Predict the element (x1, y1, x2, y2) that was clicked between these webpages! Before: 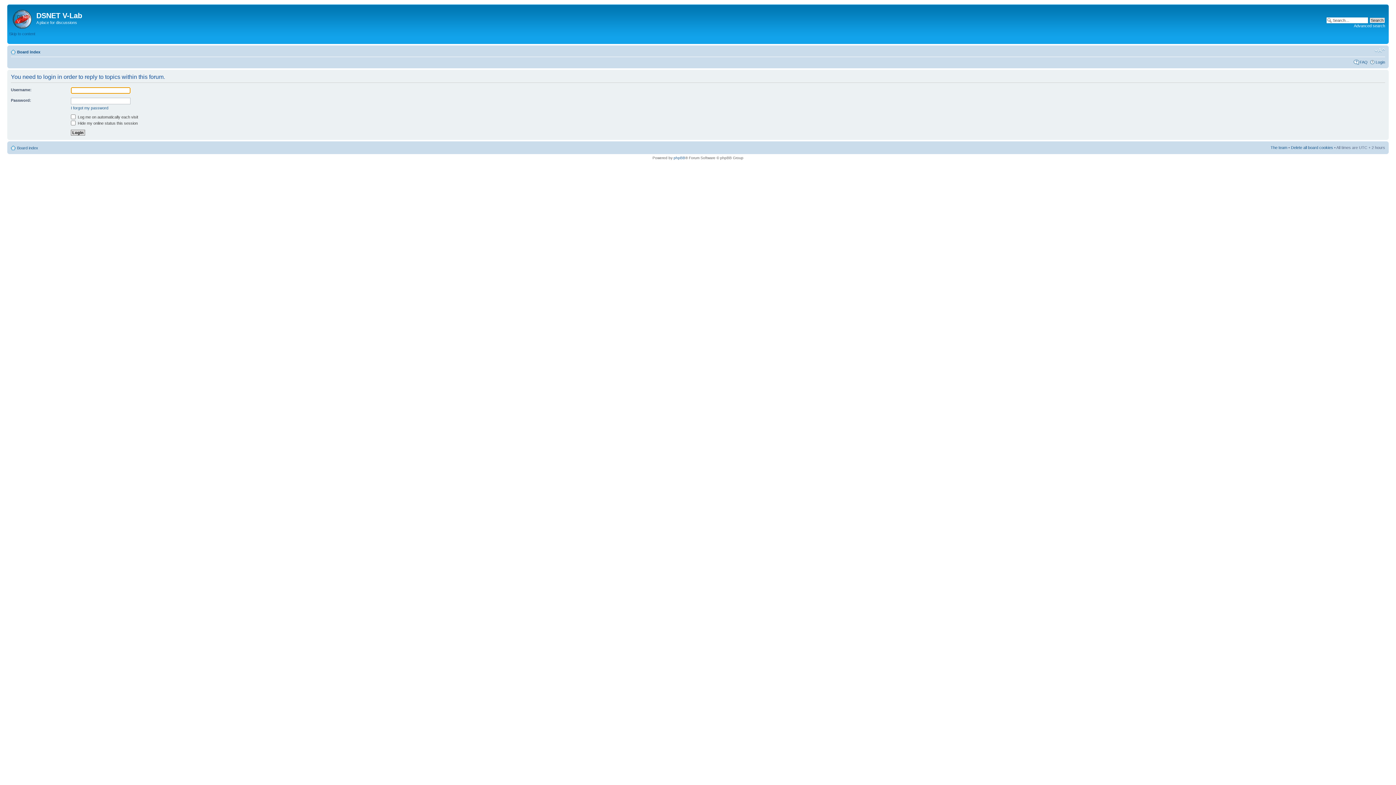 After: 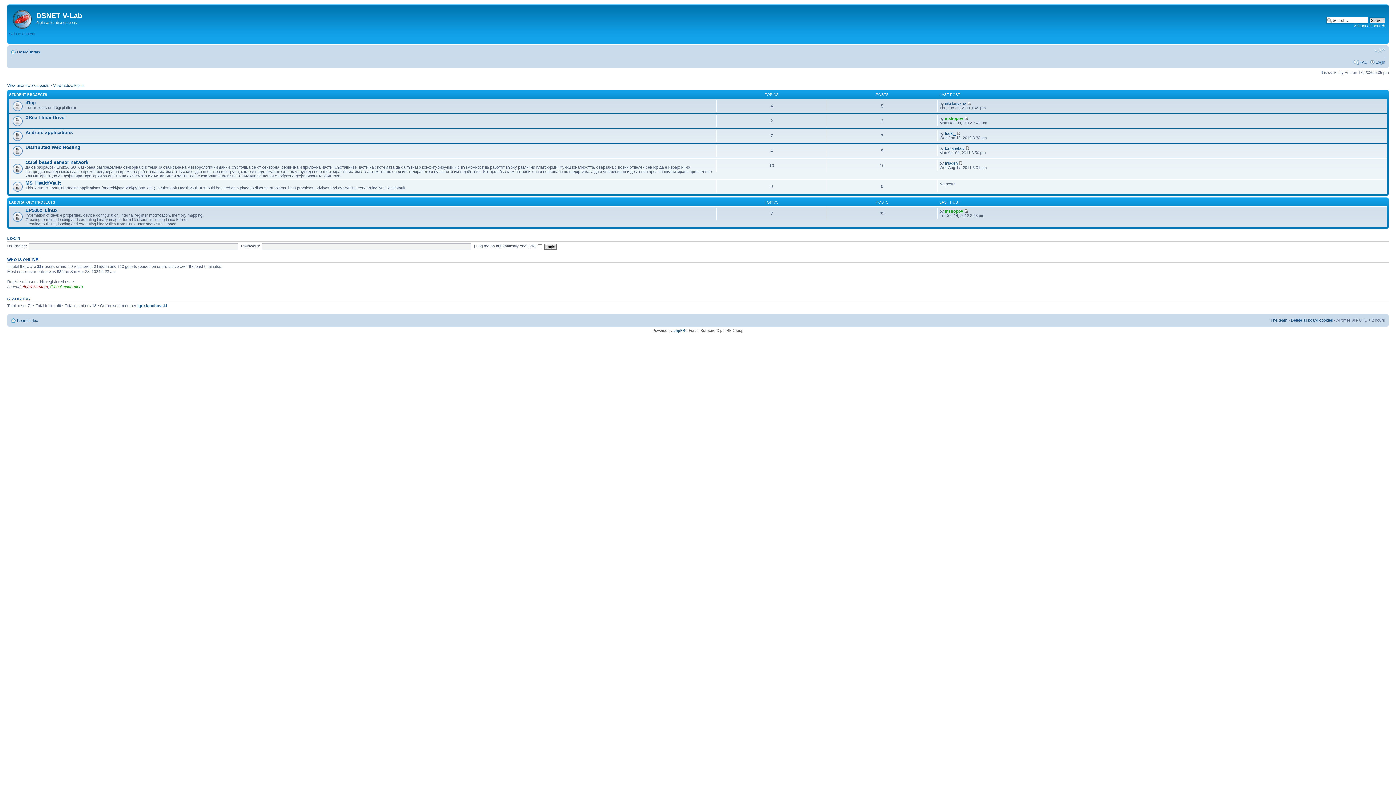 Action: bbox: (9, 6, 36, 29)